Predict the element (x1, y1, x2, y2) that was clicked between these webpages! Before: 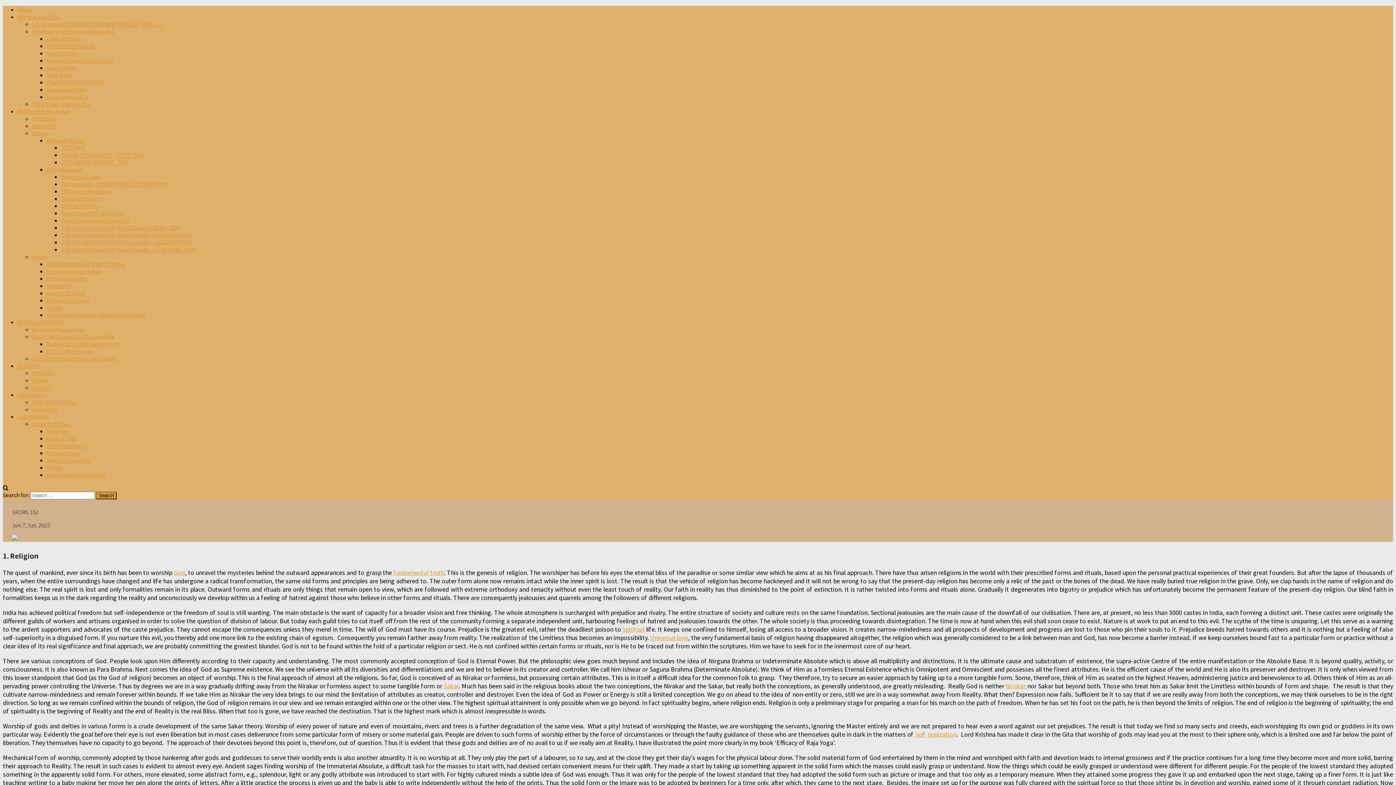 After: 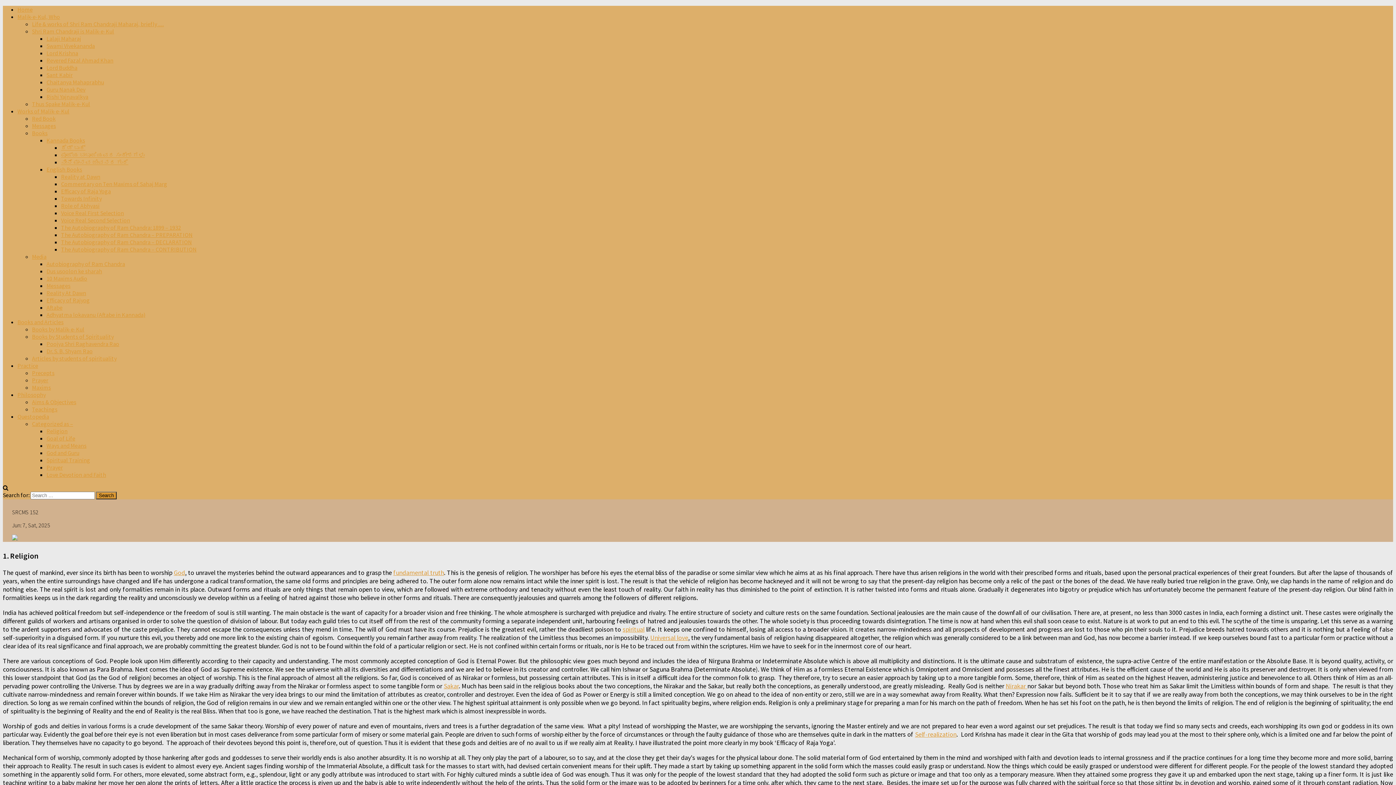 Action: label: fundamental truth bbox: (393, 568, 444, 577)